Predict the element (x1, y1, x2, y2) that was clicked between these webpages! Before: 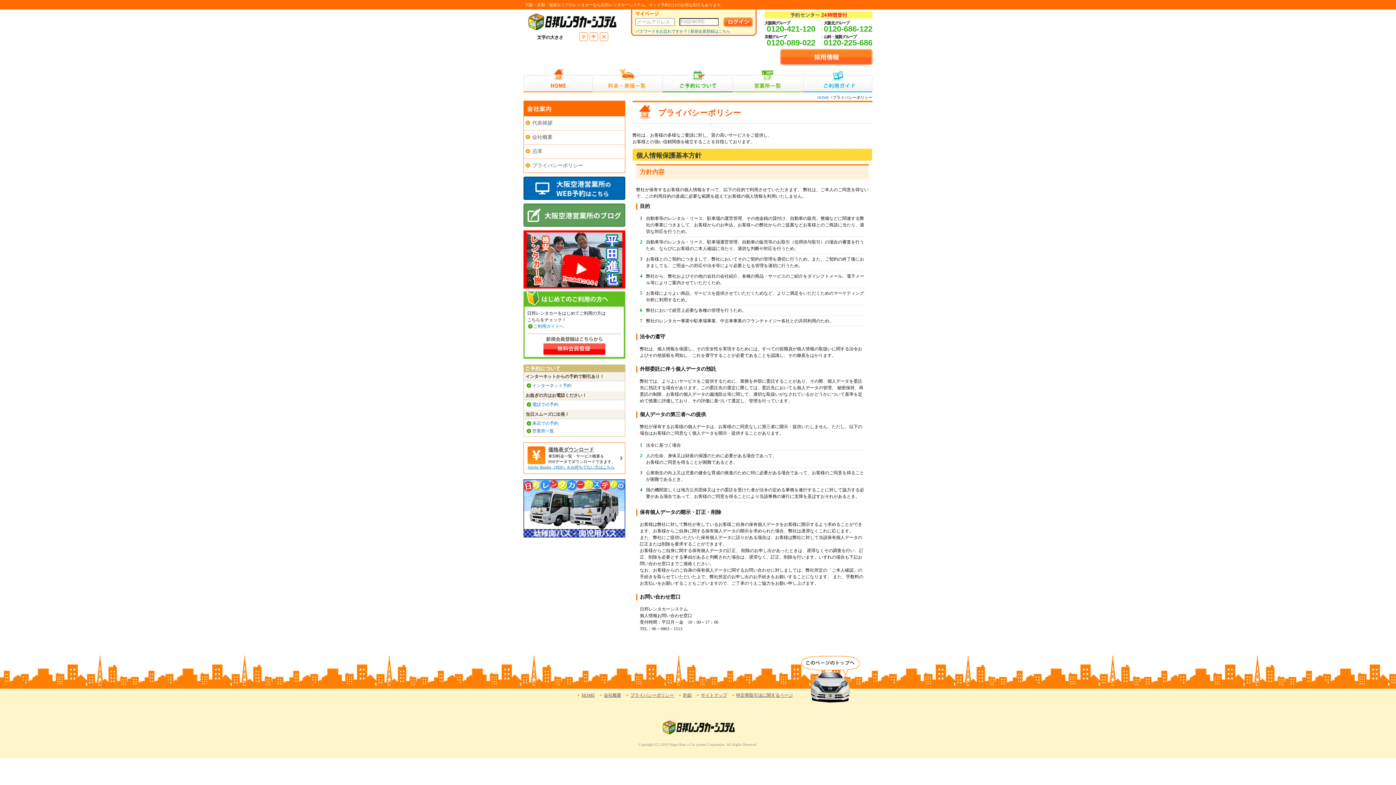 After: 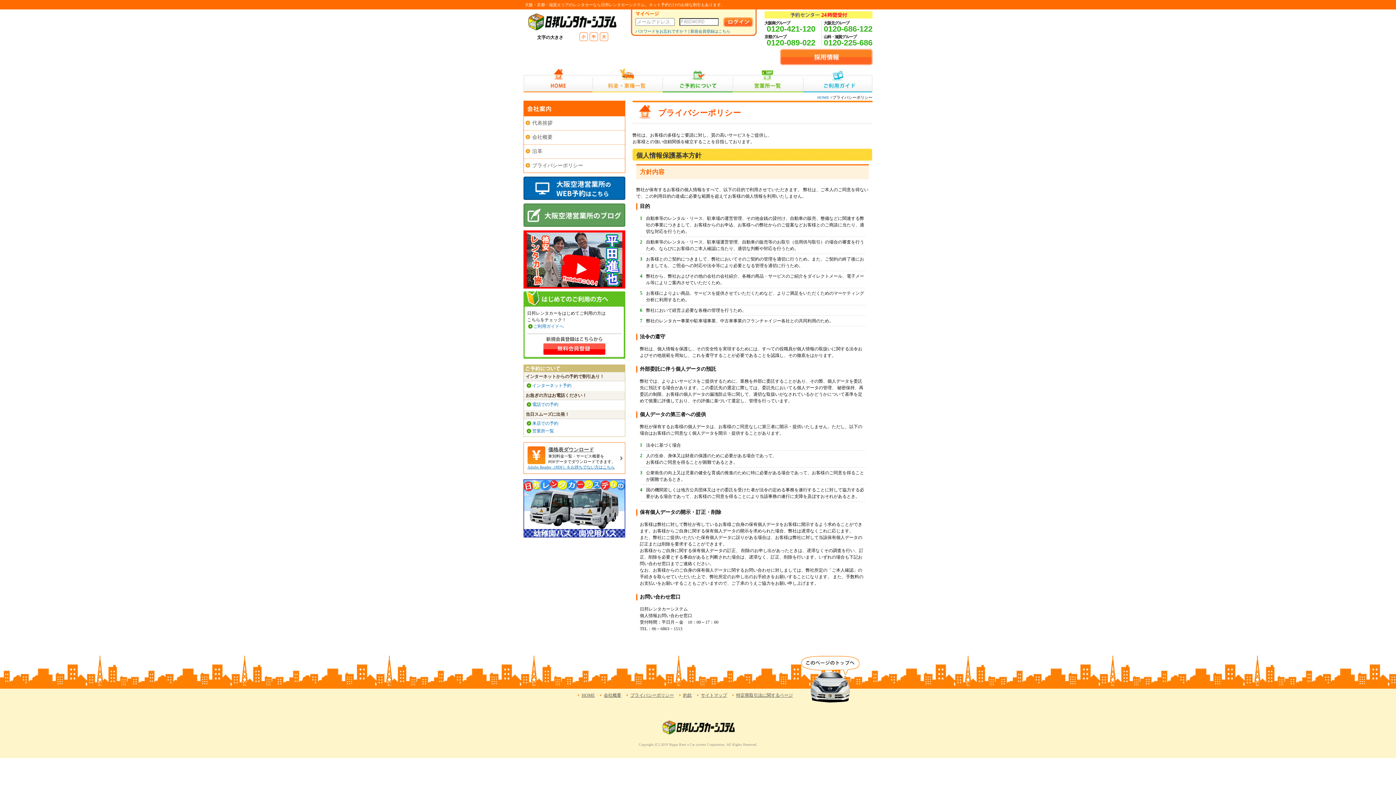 Action: bbox: (630, 693, 674, 698) label: プライバシーポリシー